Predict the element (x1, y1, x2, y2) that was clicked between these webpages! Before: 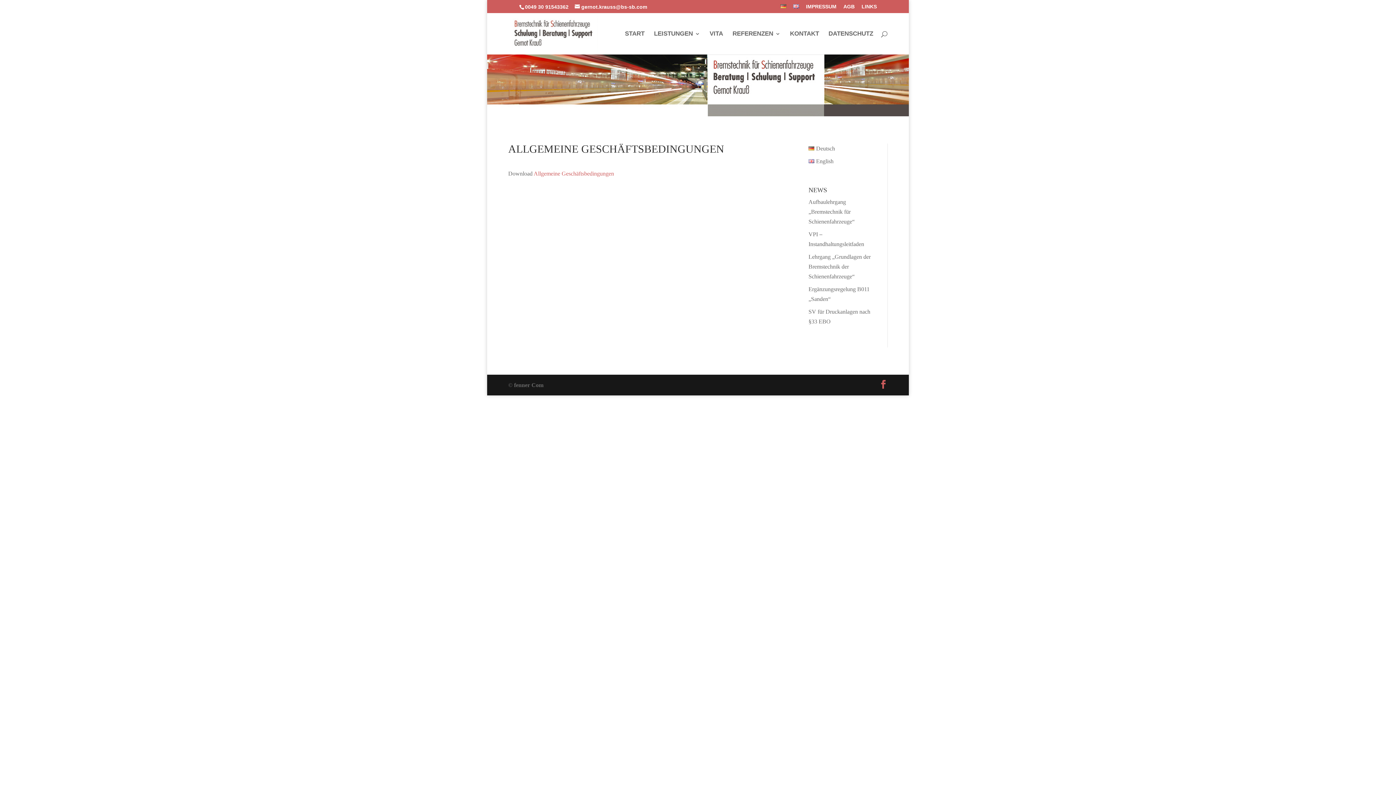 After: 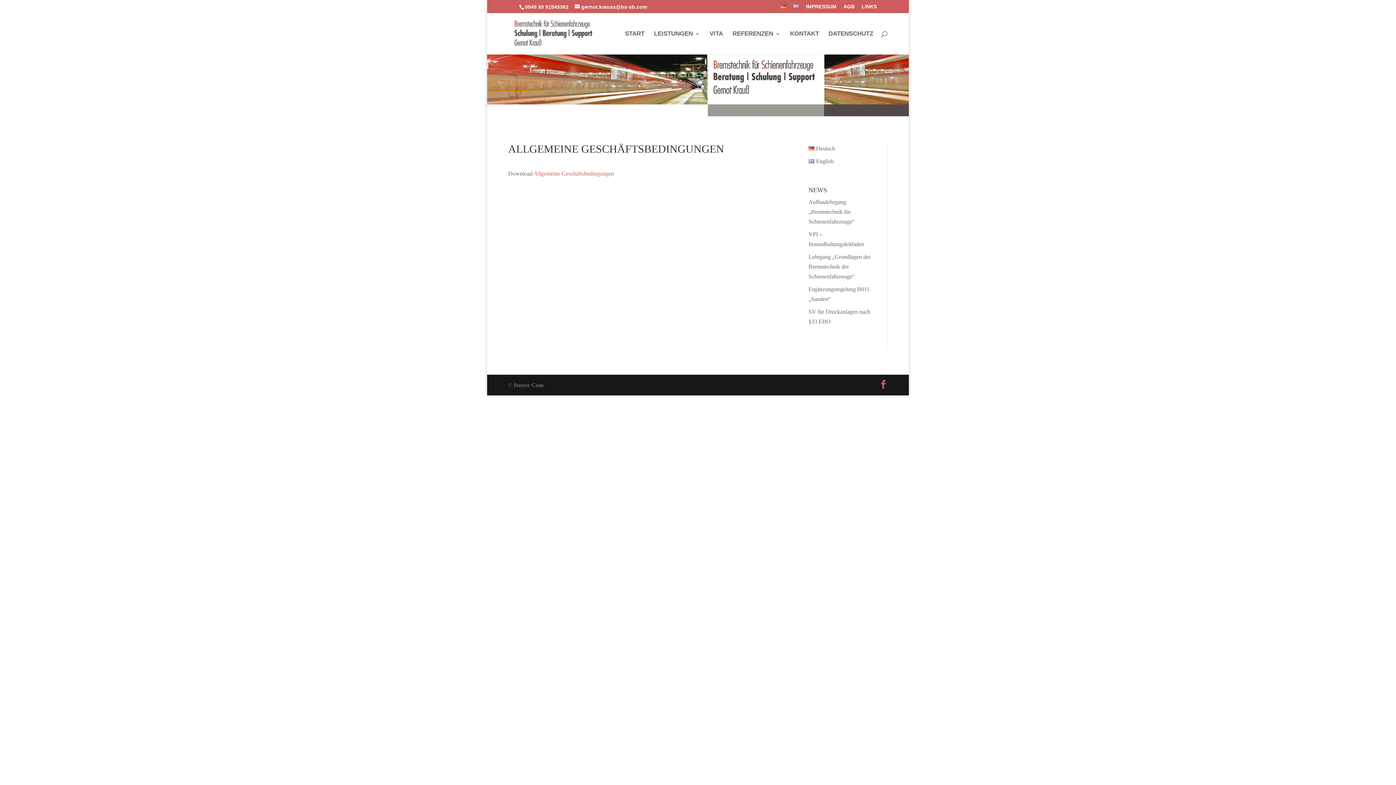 Action: bbox: (532, 170, 614, 176) label:  Allgemeine Geschäftsbedingungen